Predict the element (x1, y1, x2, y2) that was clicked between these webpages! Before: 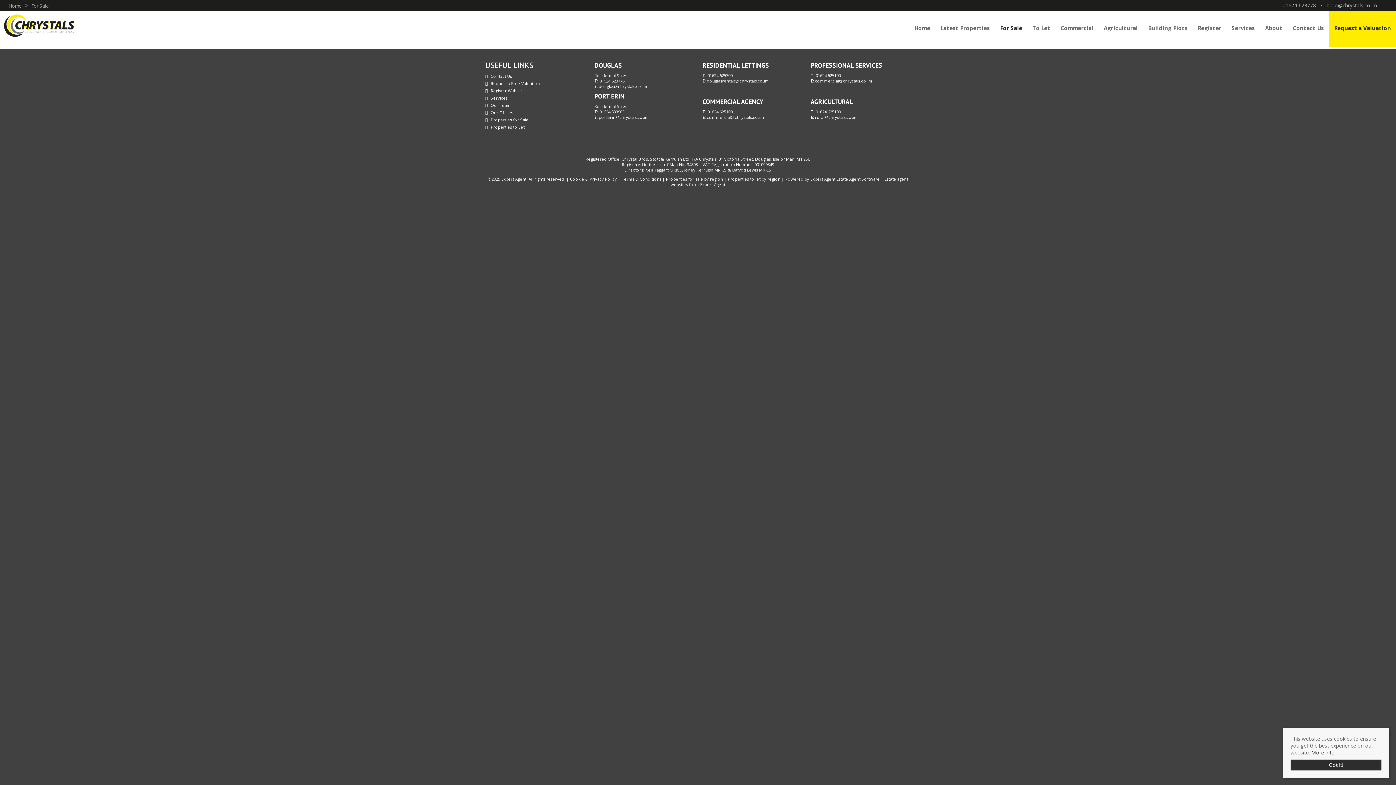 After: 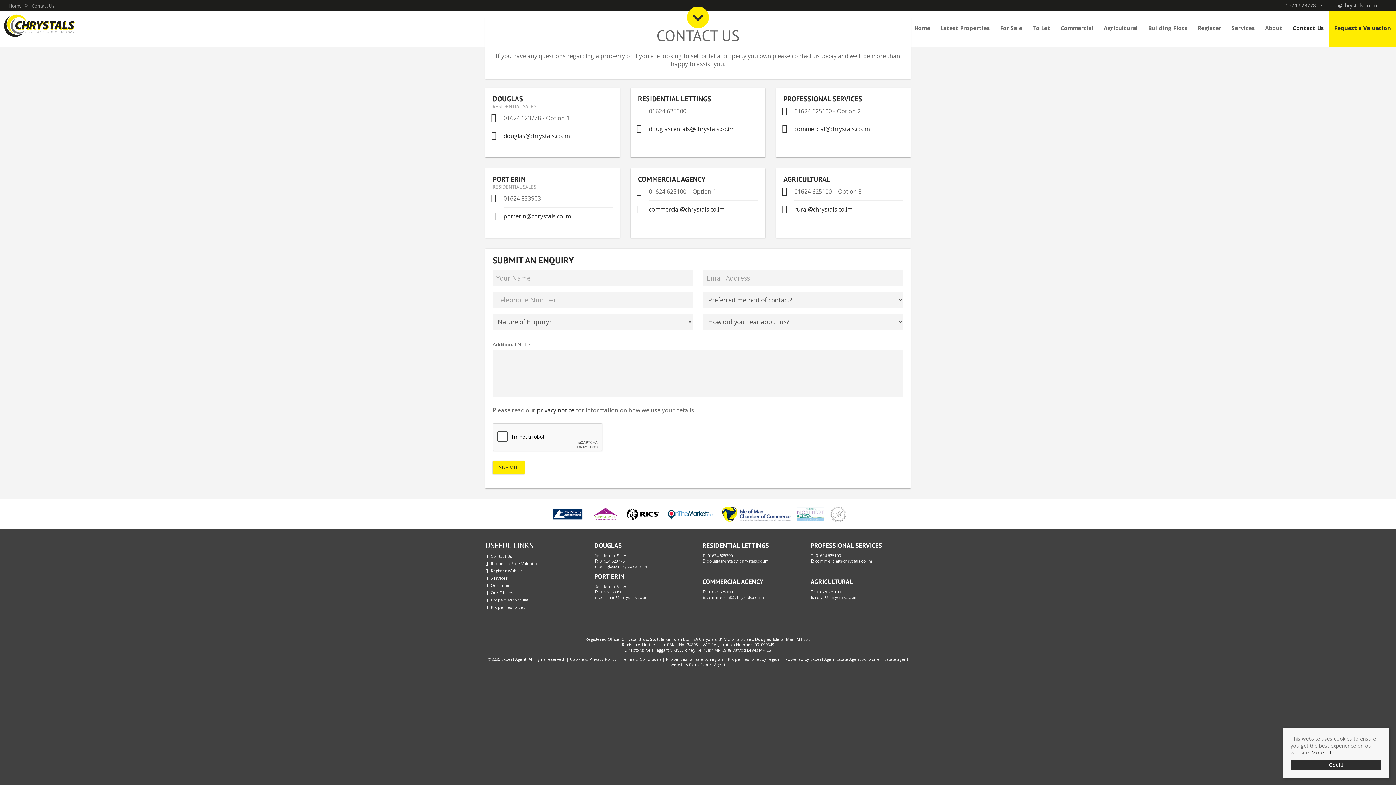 Action: bbox: (490, 73, 512, 79) label: Contact Us